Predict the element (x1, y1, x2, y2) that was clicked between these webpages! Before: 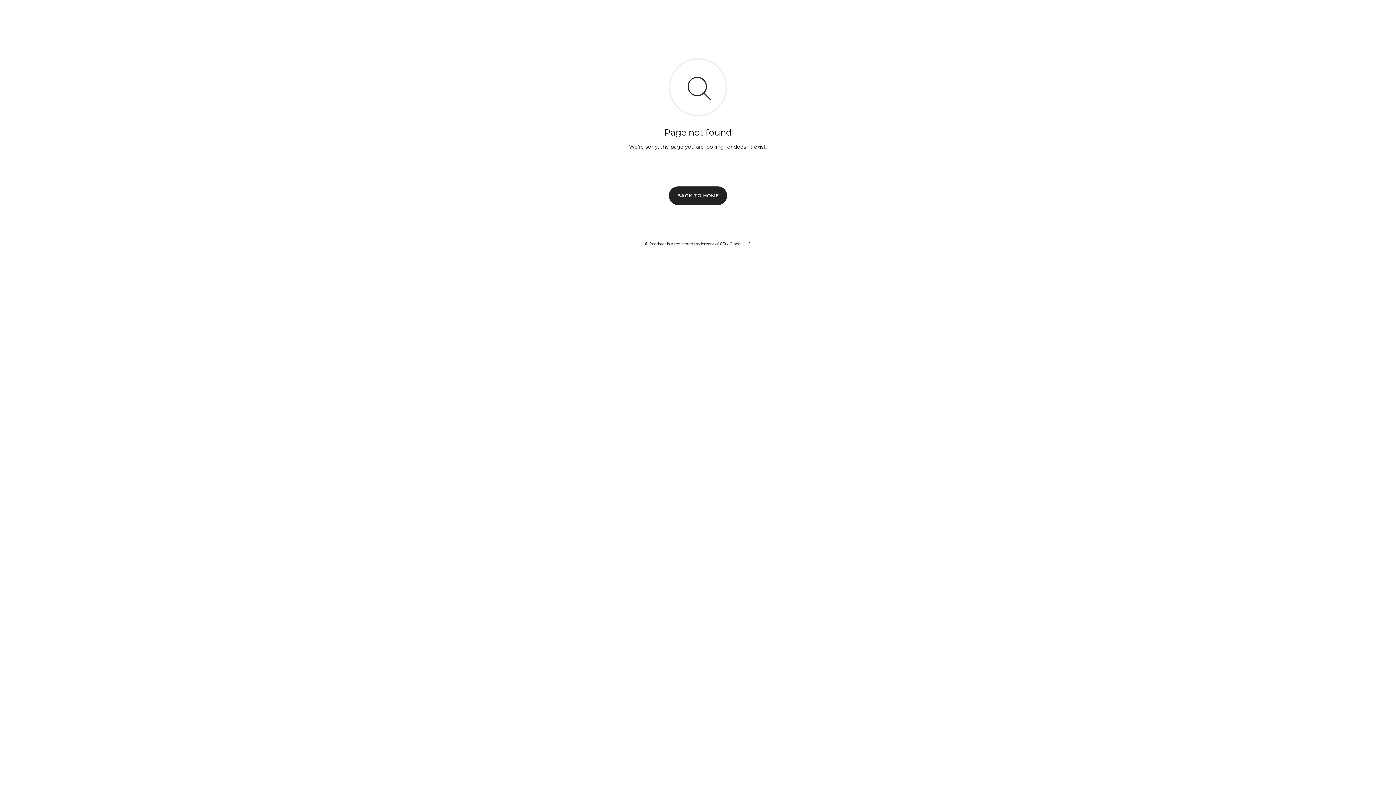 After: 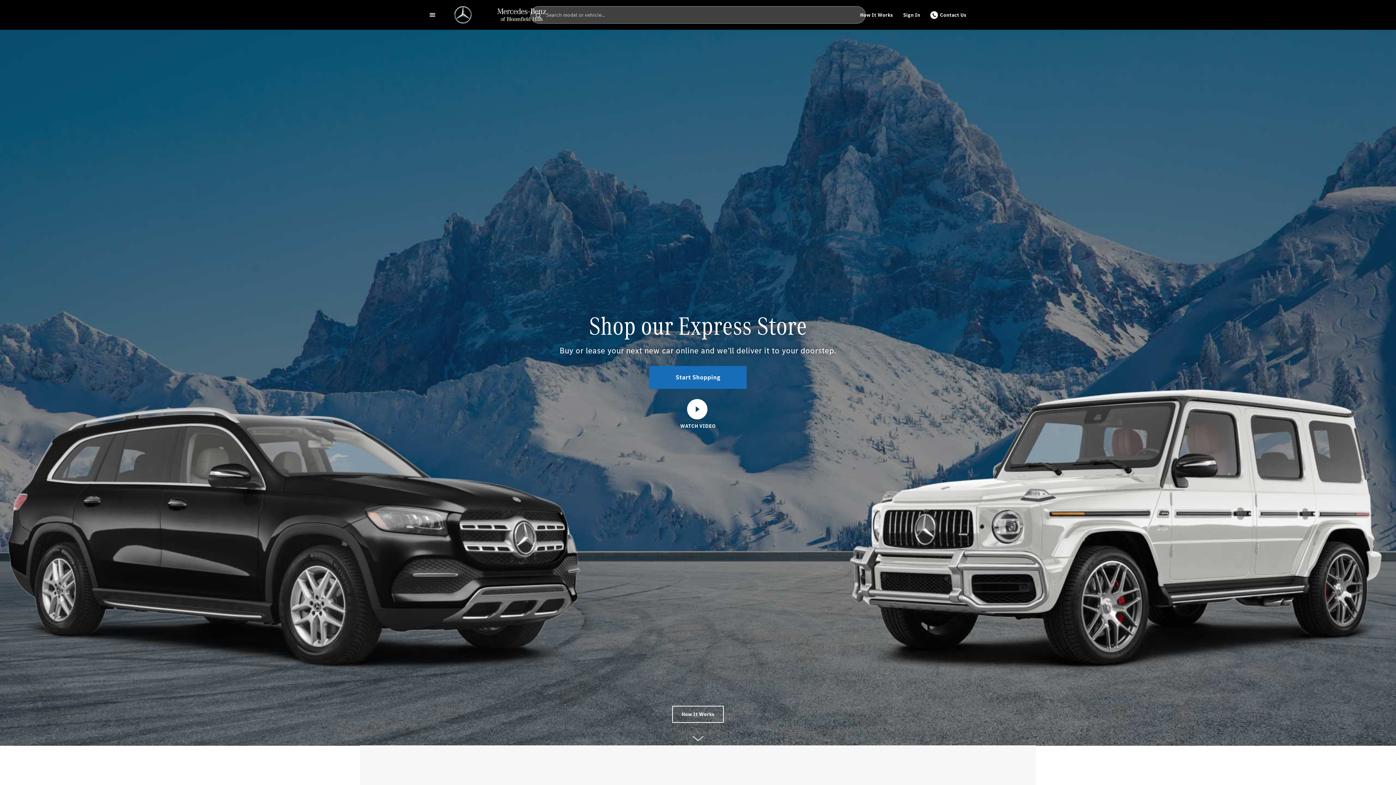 Action: label: BACK TO HOME bbox: (669, 186, 727, 204)